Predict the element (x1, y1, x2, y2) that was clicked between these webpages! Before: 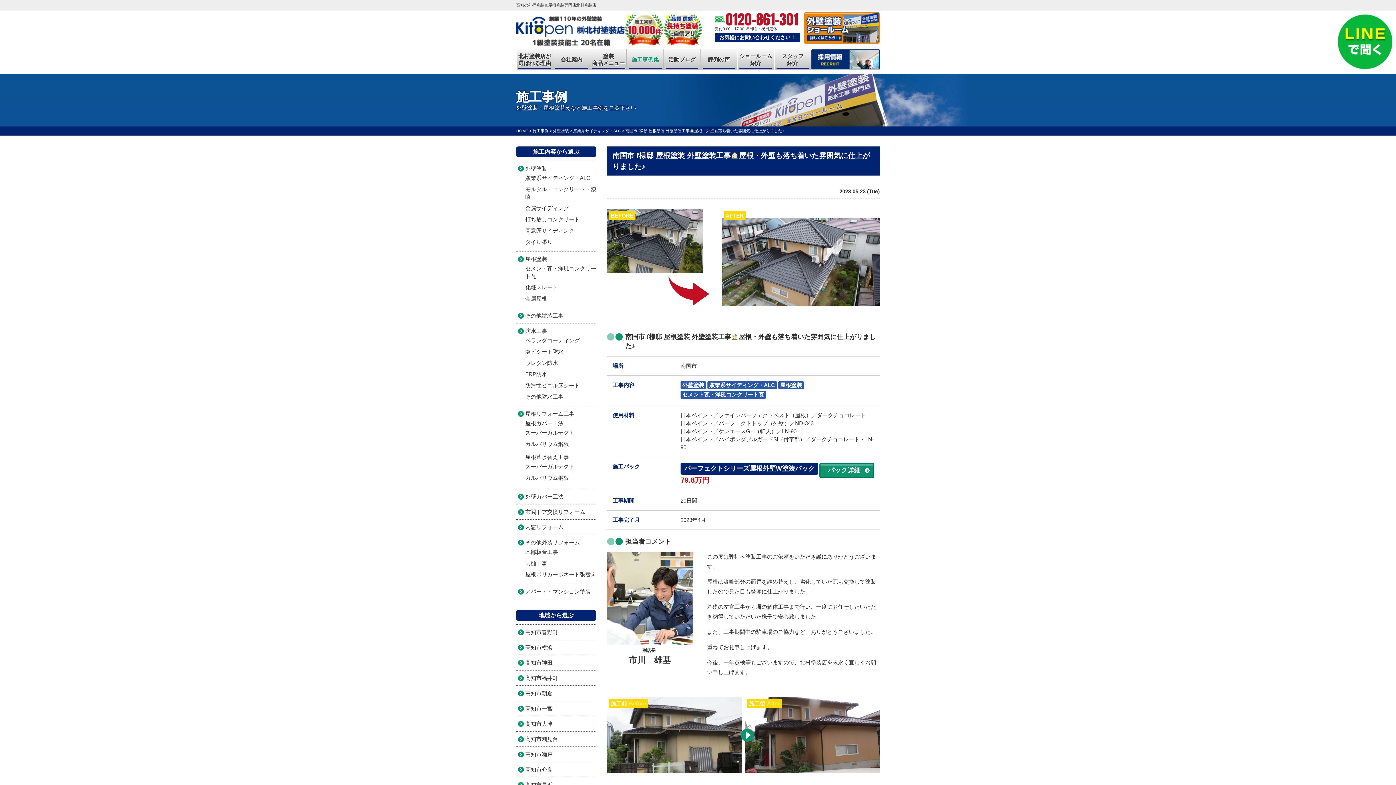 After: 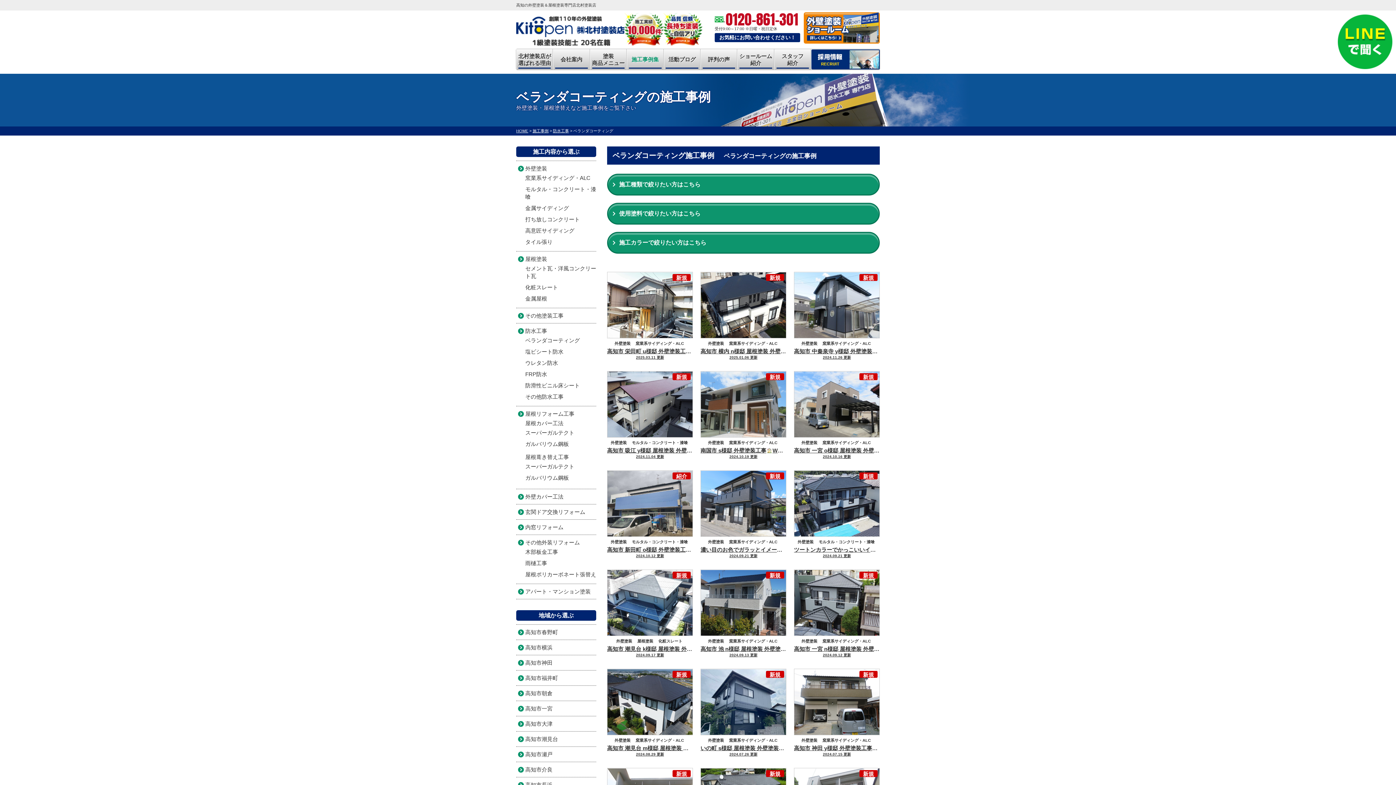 Action: bbox: (516, 336, 596, 344) label: ベランダコーティング